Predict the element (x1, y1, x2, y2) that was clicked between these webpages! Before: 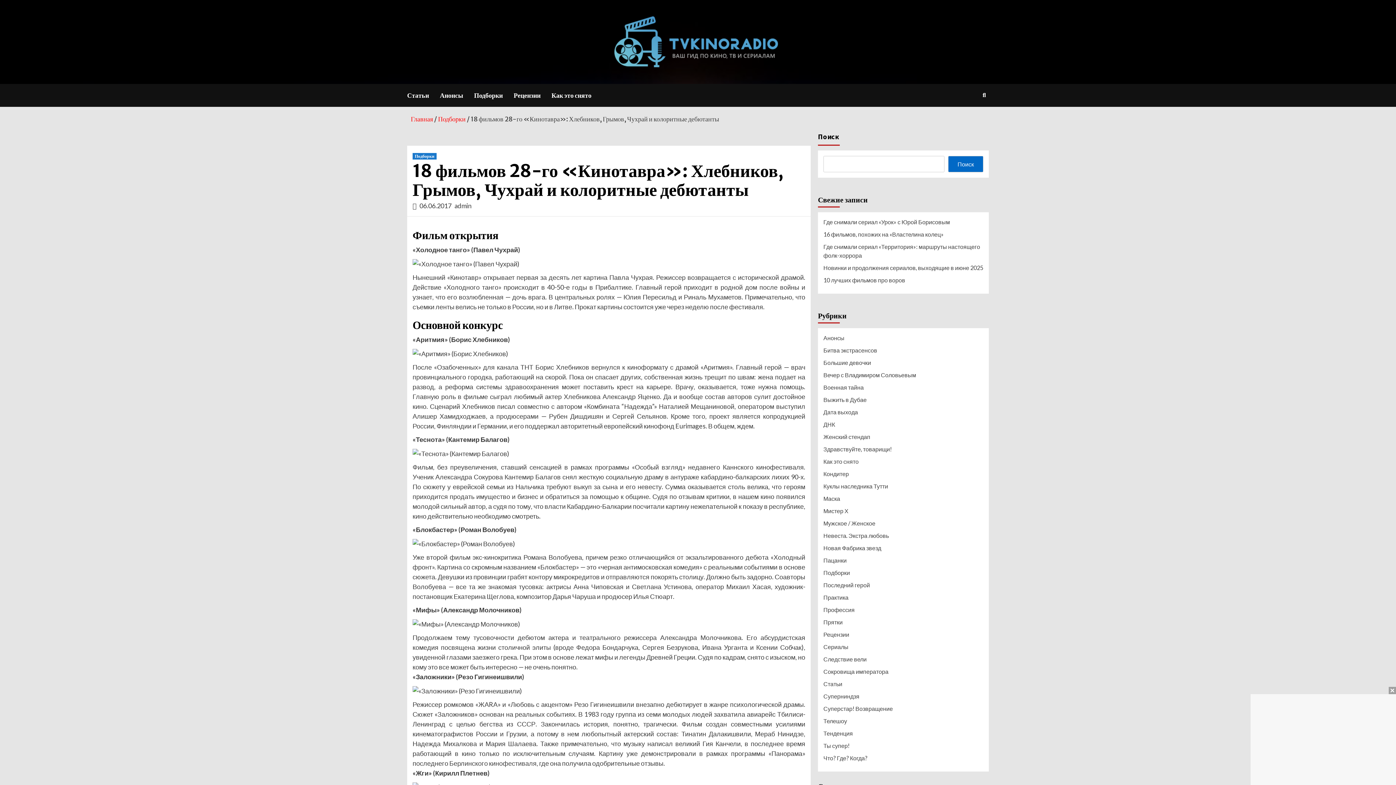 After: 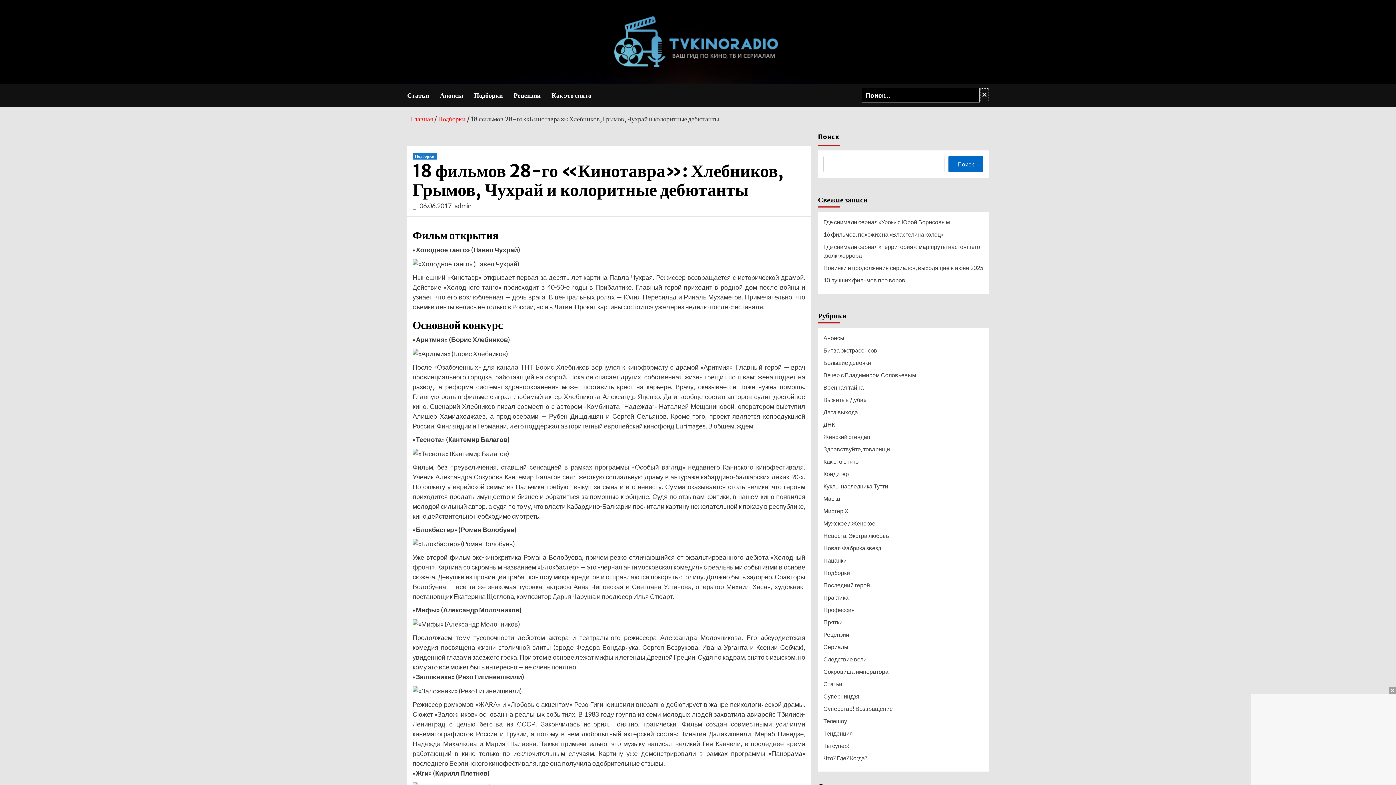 Action: bbox: (980, 88, 989, 101)